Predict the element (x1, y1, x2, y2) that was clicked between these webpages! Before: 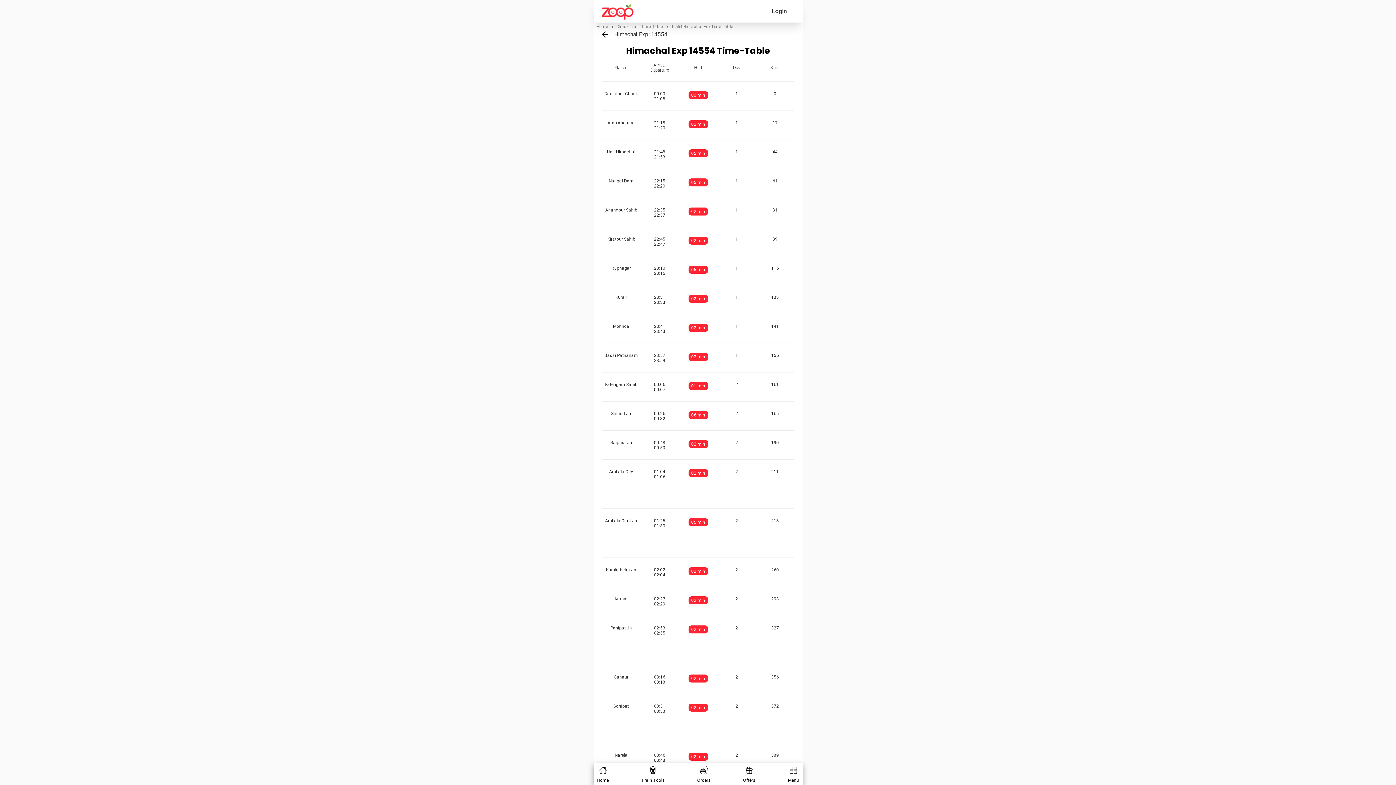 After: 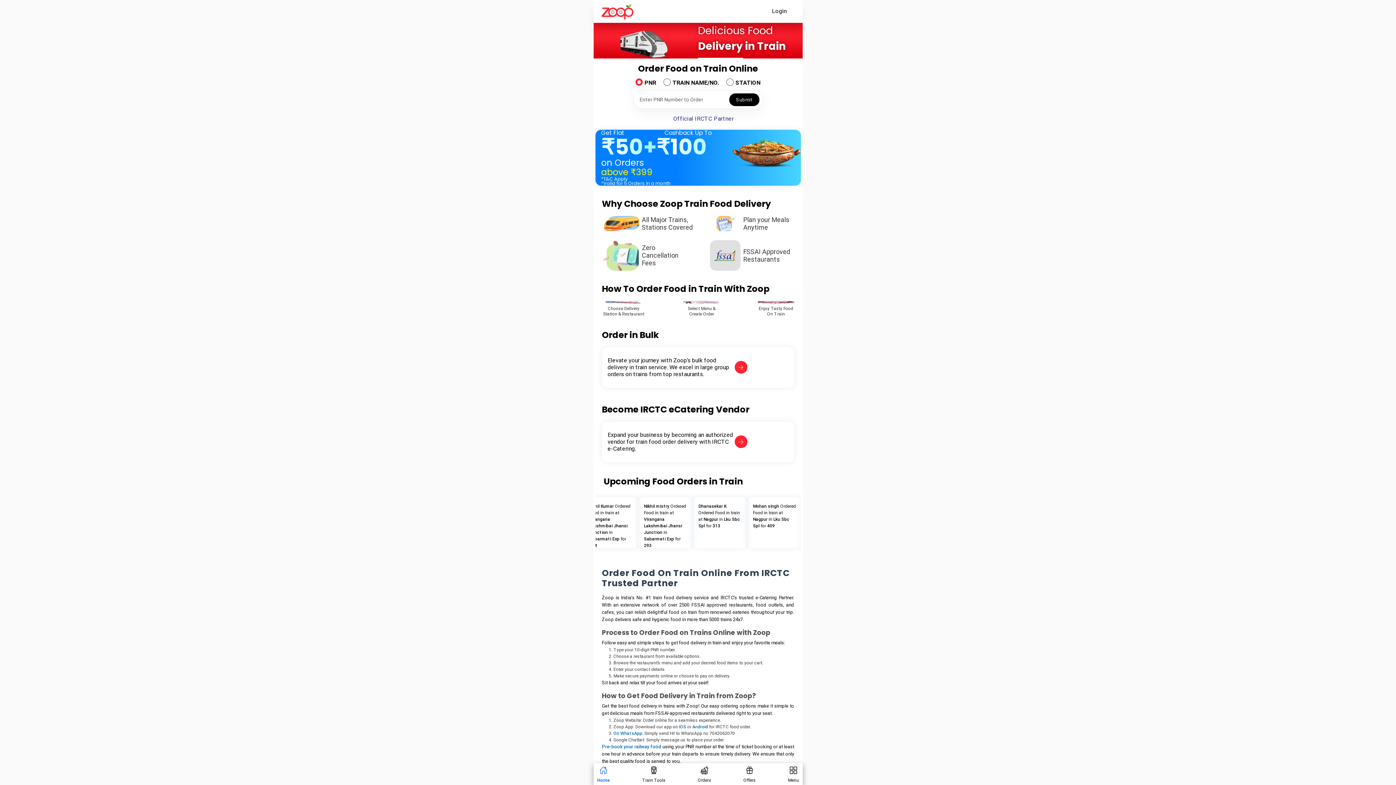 Action: bbox: (597, 766, 608, 783) label: Home